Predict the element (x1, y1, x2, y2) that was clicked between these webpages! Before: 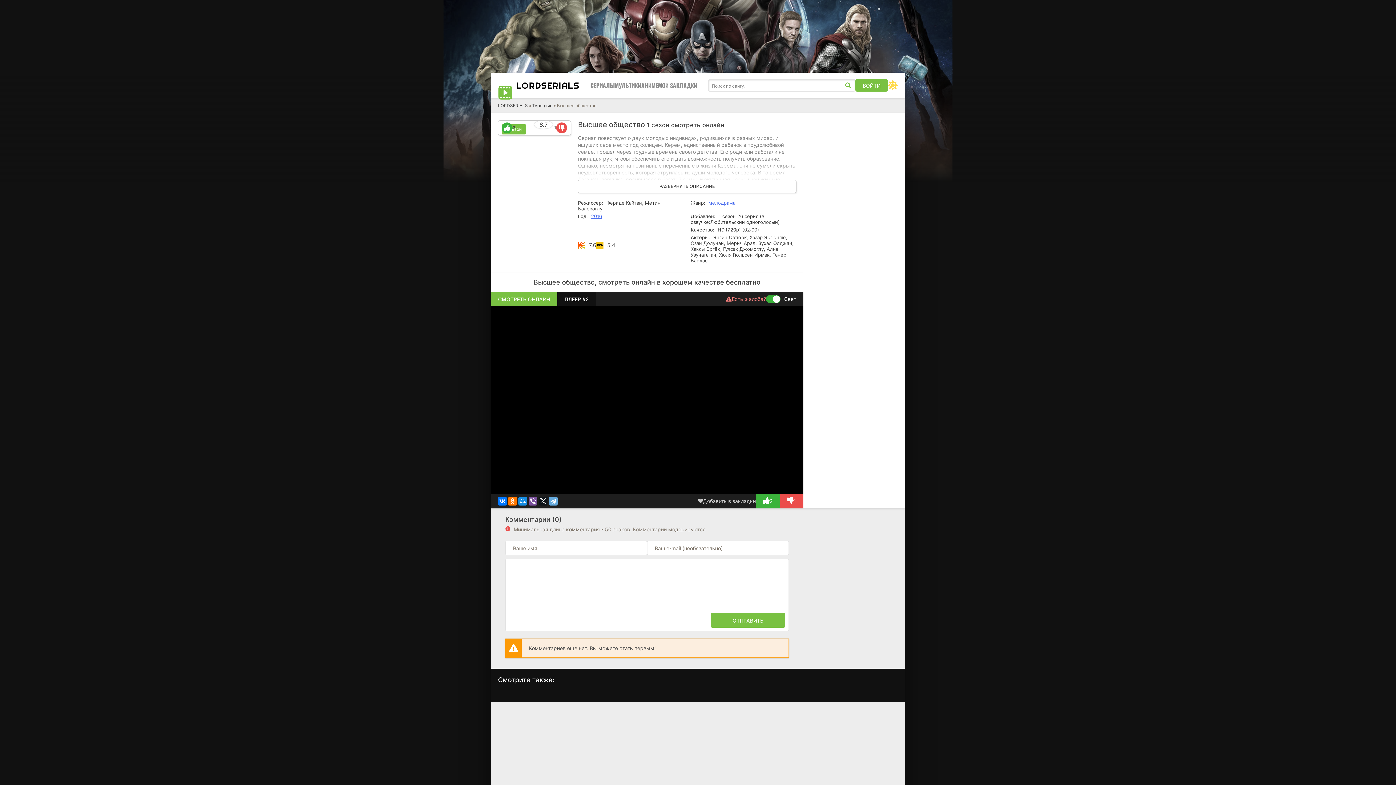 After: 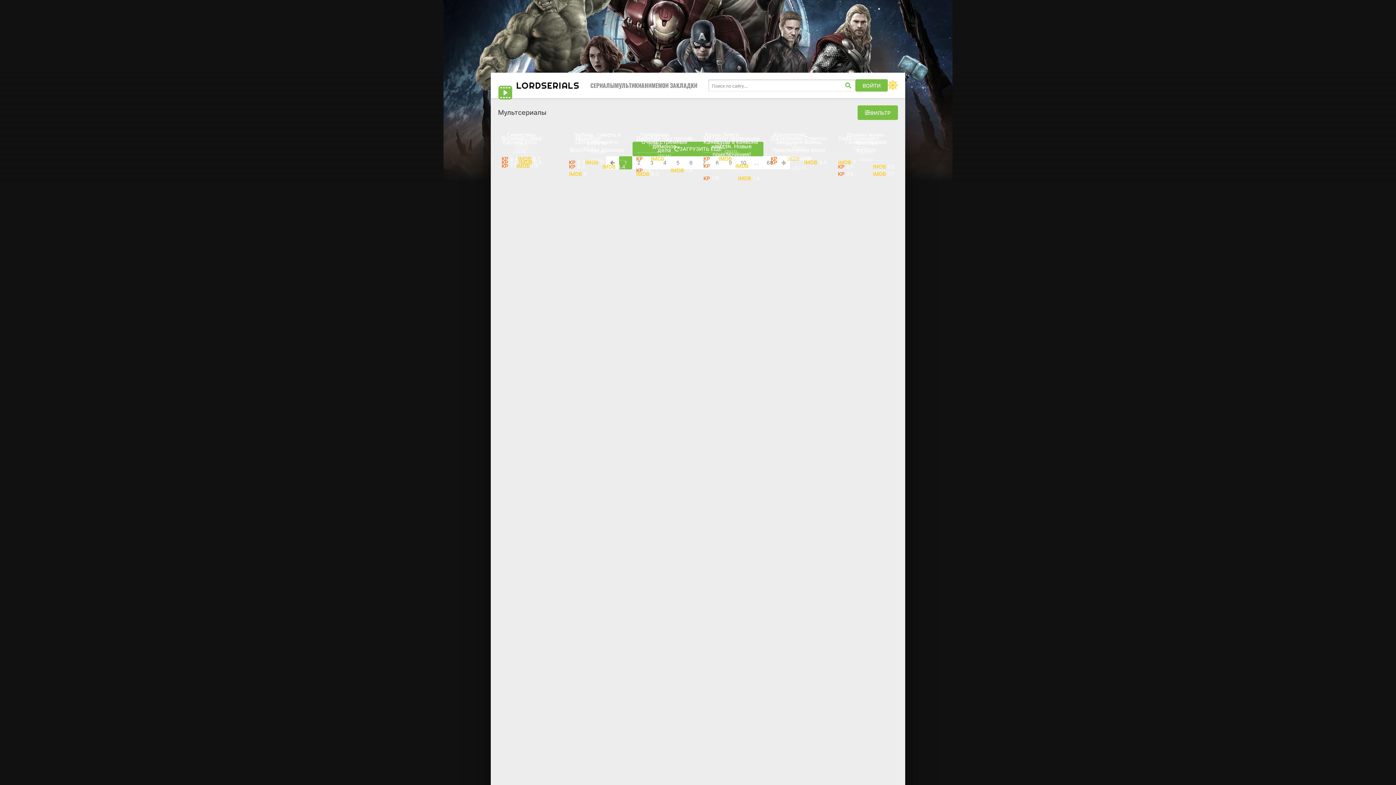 Action: label: МУЛЬТИКИ bbox: (614, 72, 641, 98)